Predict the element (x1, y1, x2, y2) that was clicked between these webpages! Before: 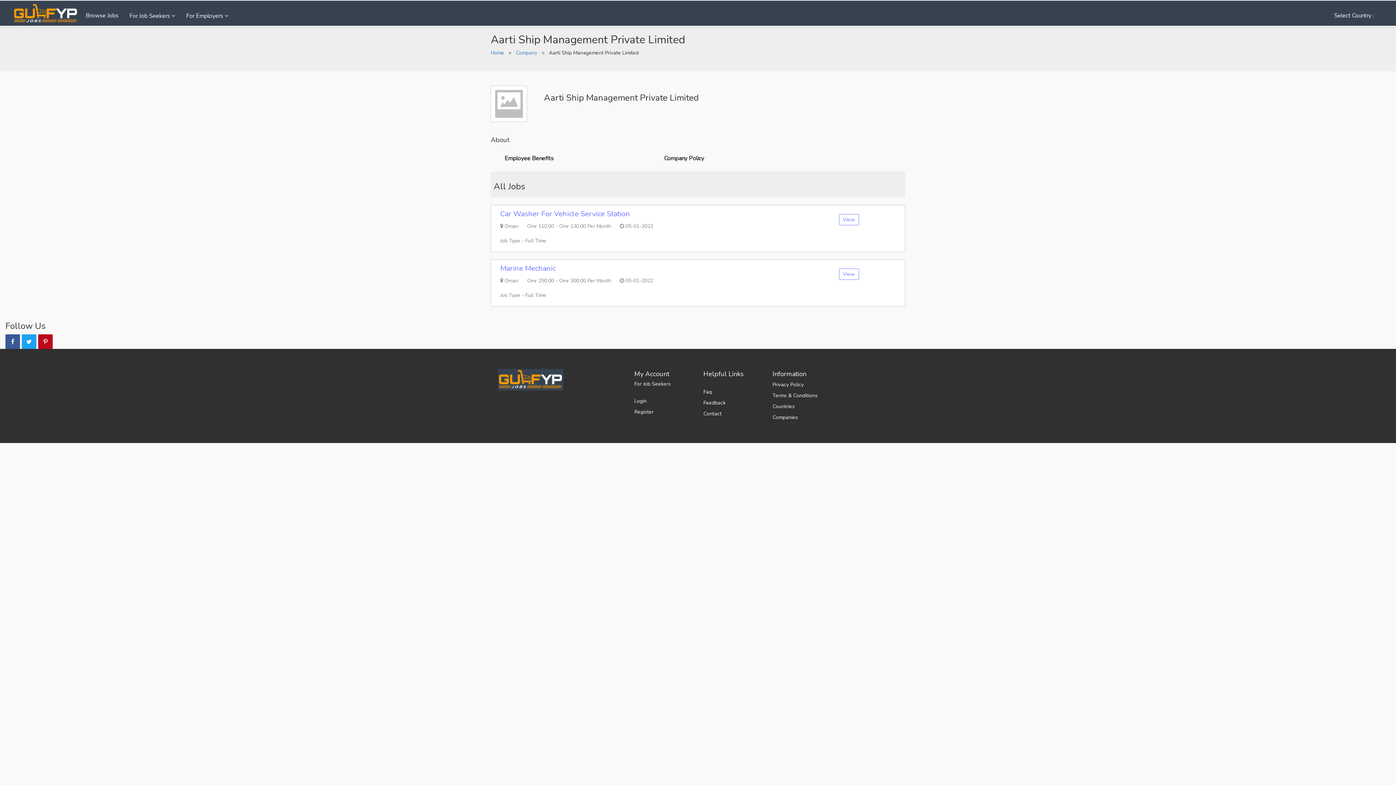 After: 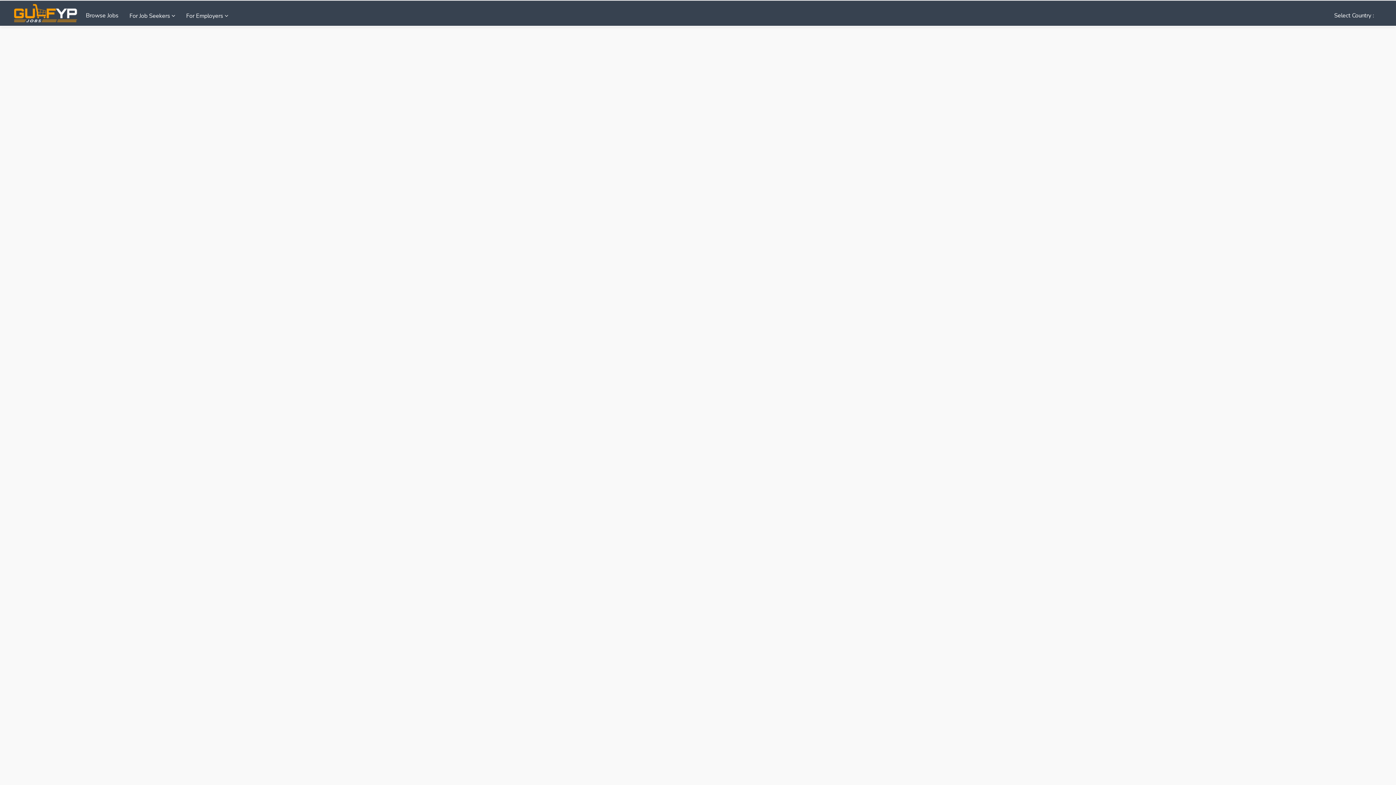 Action: bbox: (80, 6, 124, 24) label: Browse Jobs